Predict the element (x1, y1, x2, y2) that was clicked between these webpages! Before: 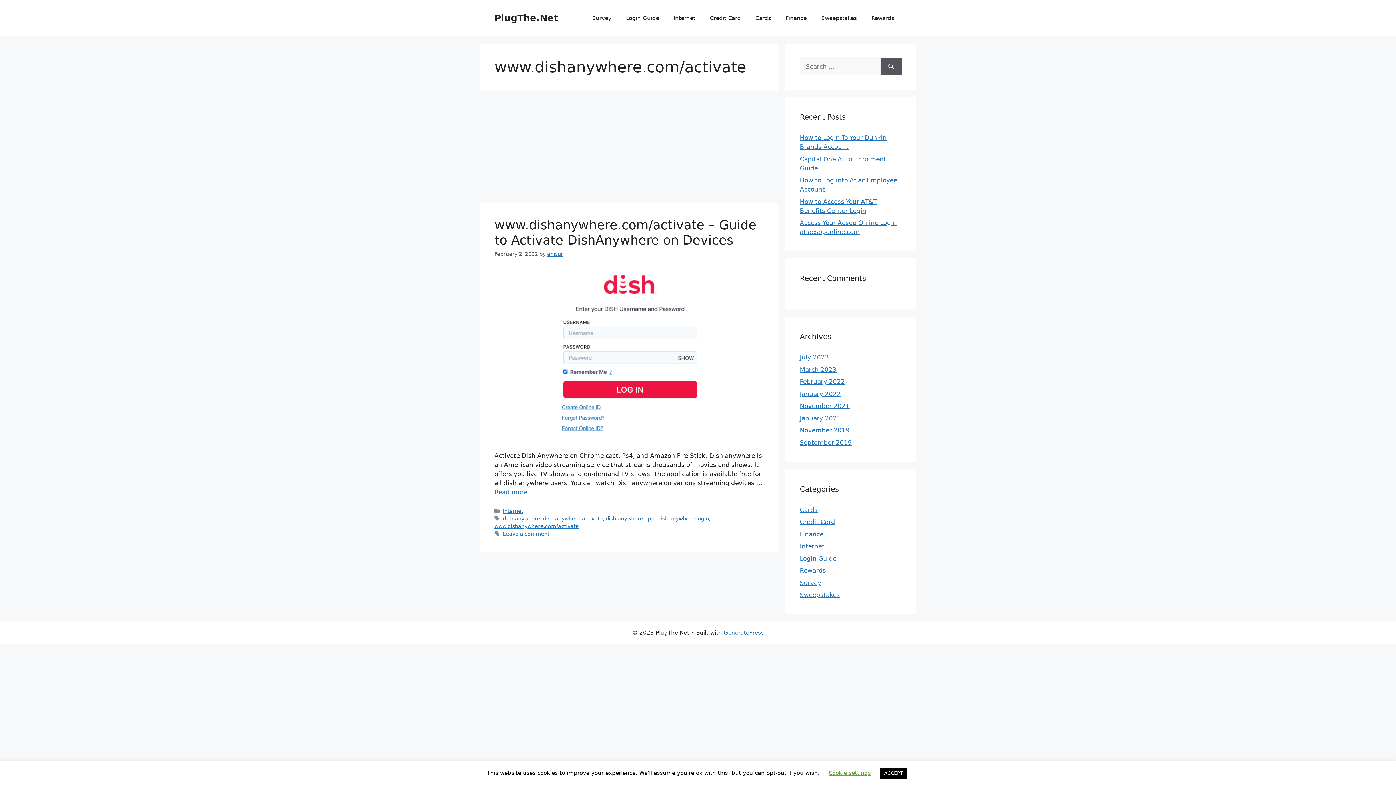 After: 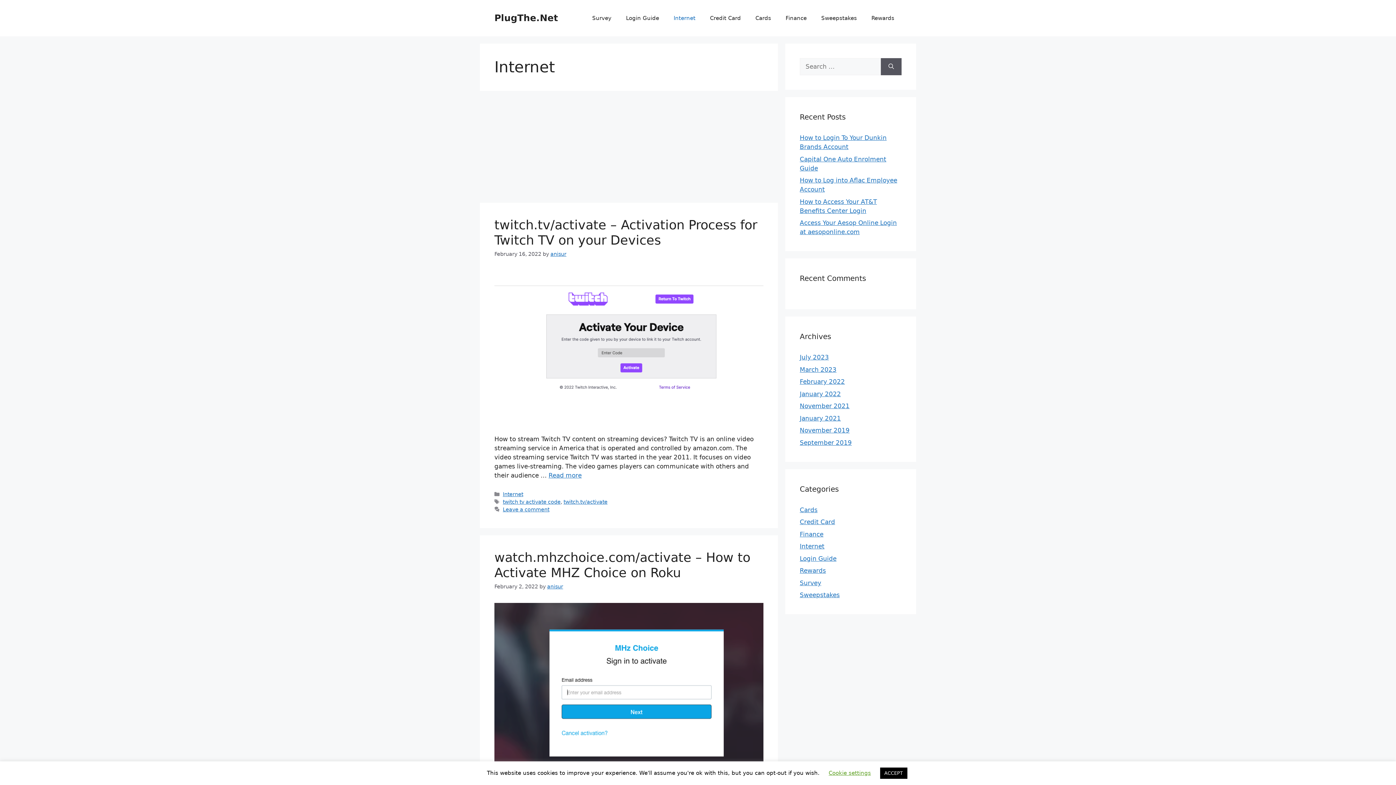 Action: label: Internet bbox: (666, 7, 702, 29)